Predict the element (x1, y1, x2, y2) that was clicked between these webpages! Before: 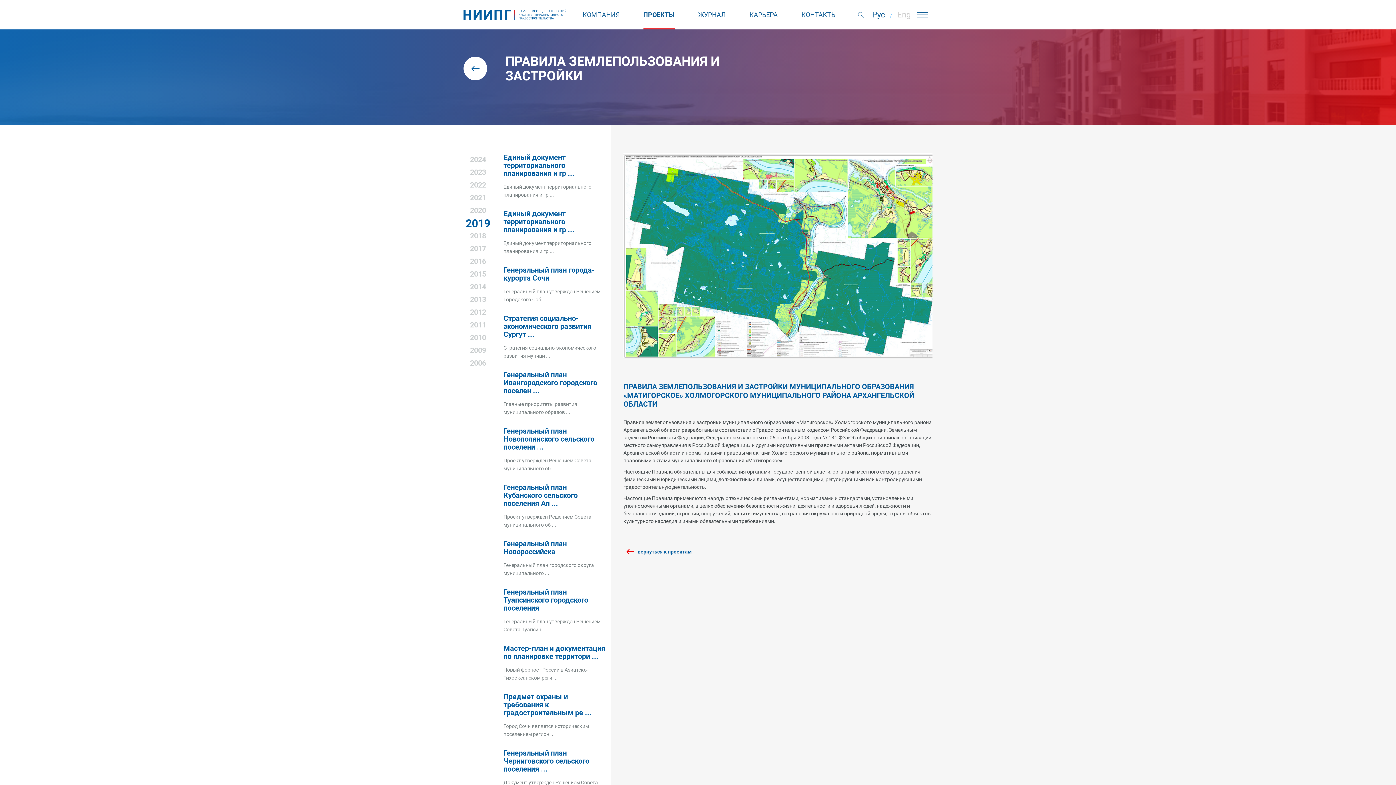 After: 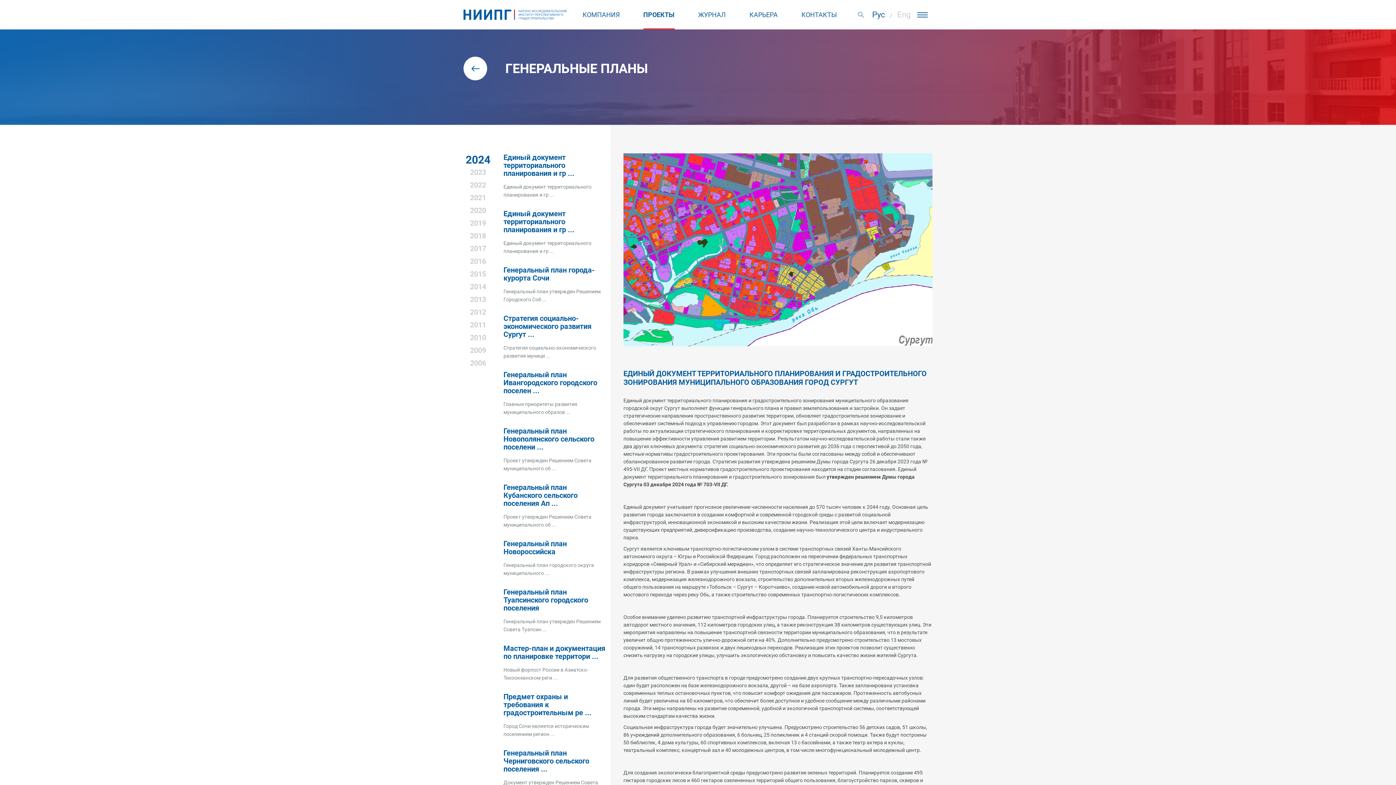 Action: label: Единый документ территориального планирования и гр ... bbox: (503, 153, 605, 177)